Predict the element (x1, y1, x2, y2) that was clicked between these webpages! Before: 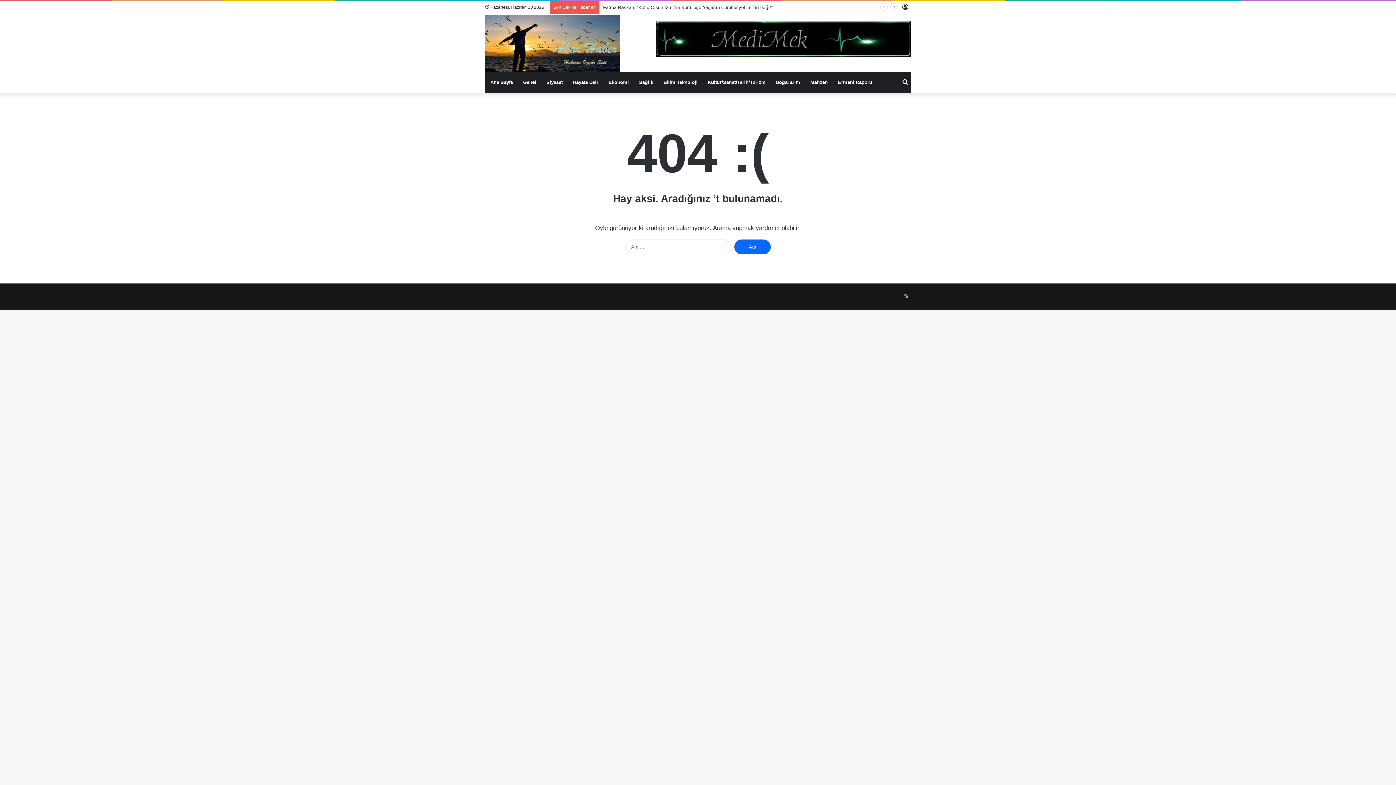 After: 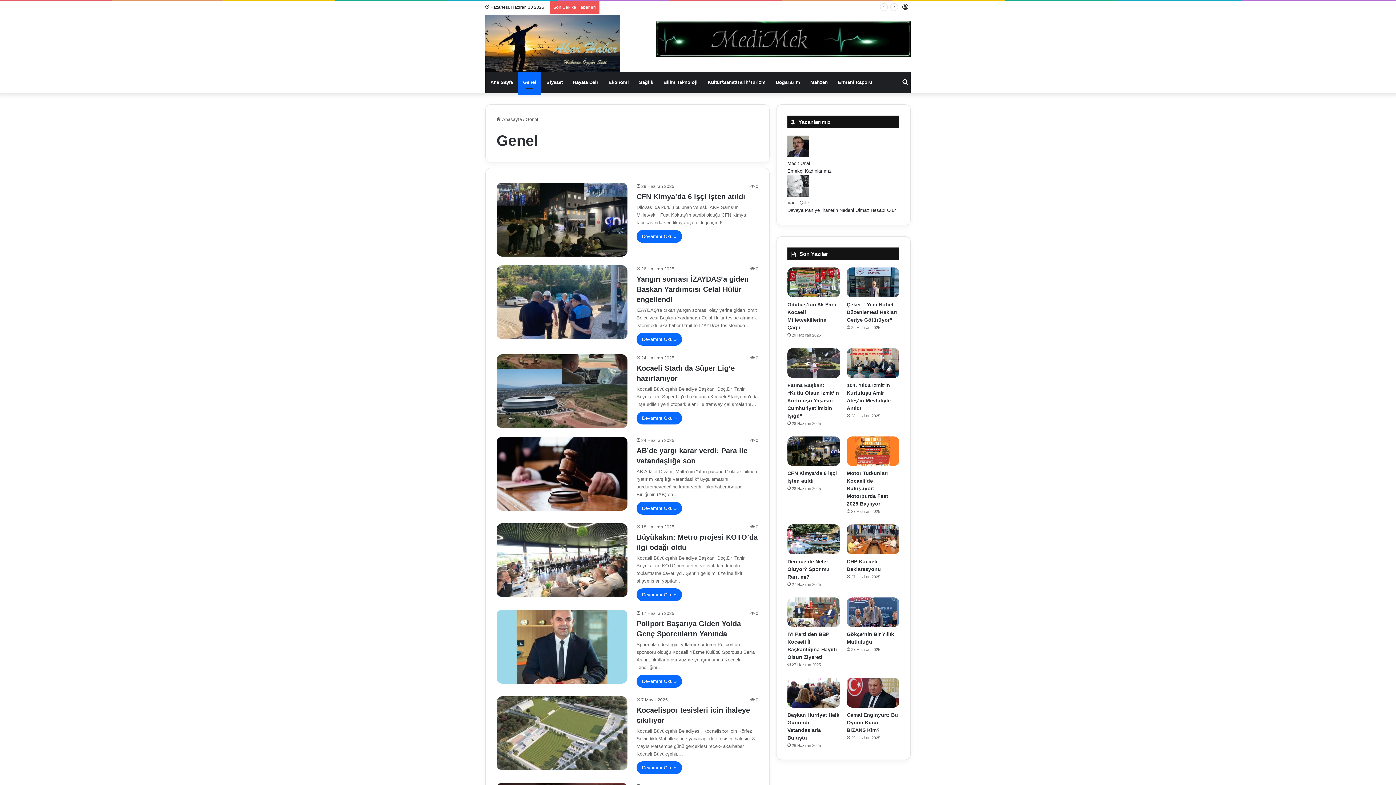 Action: label: Genel bbox: (518, 71, 541, 93)